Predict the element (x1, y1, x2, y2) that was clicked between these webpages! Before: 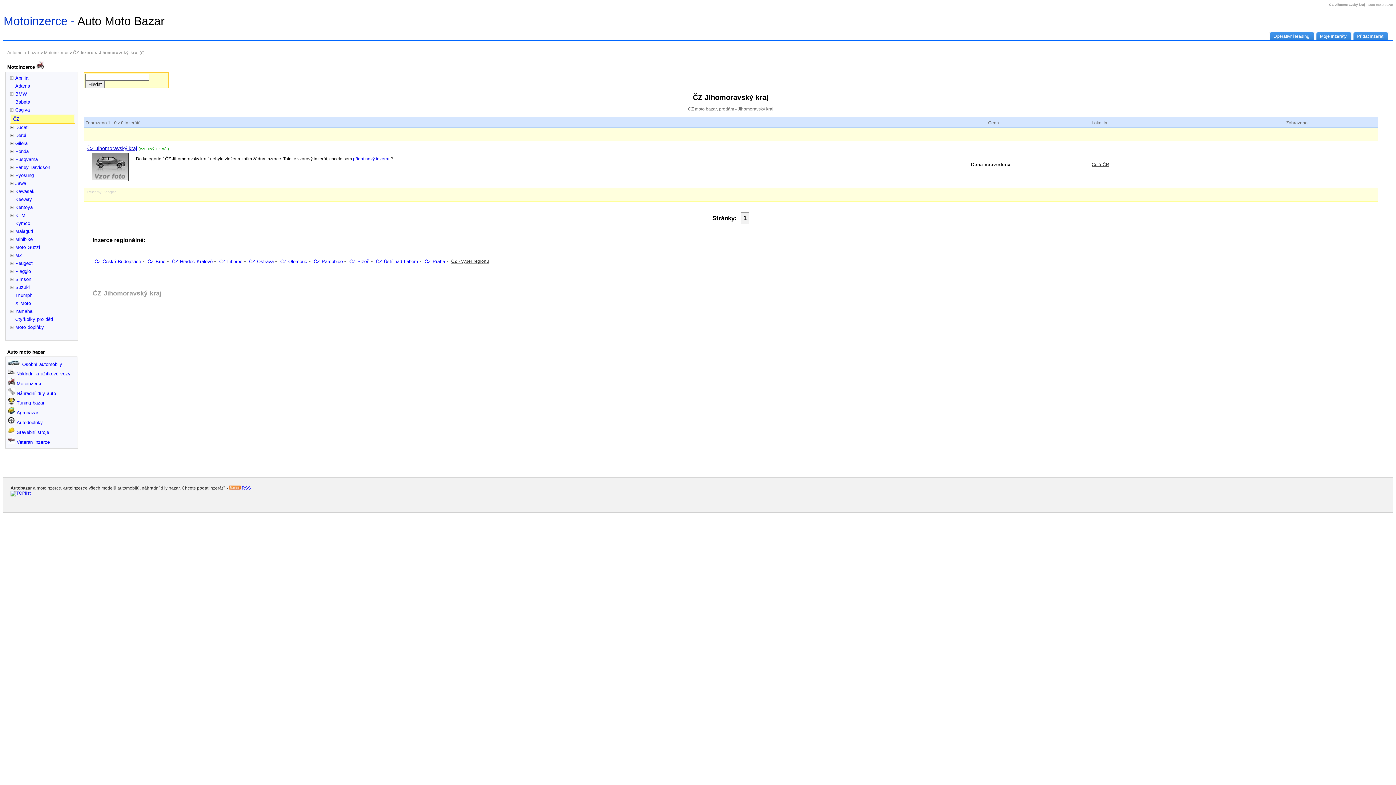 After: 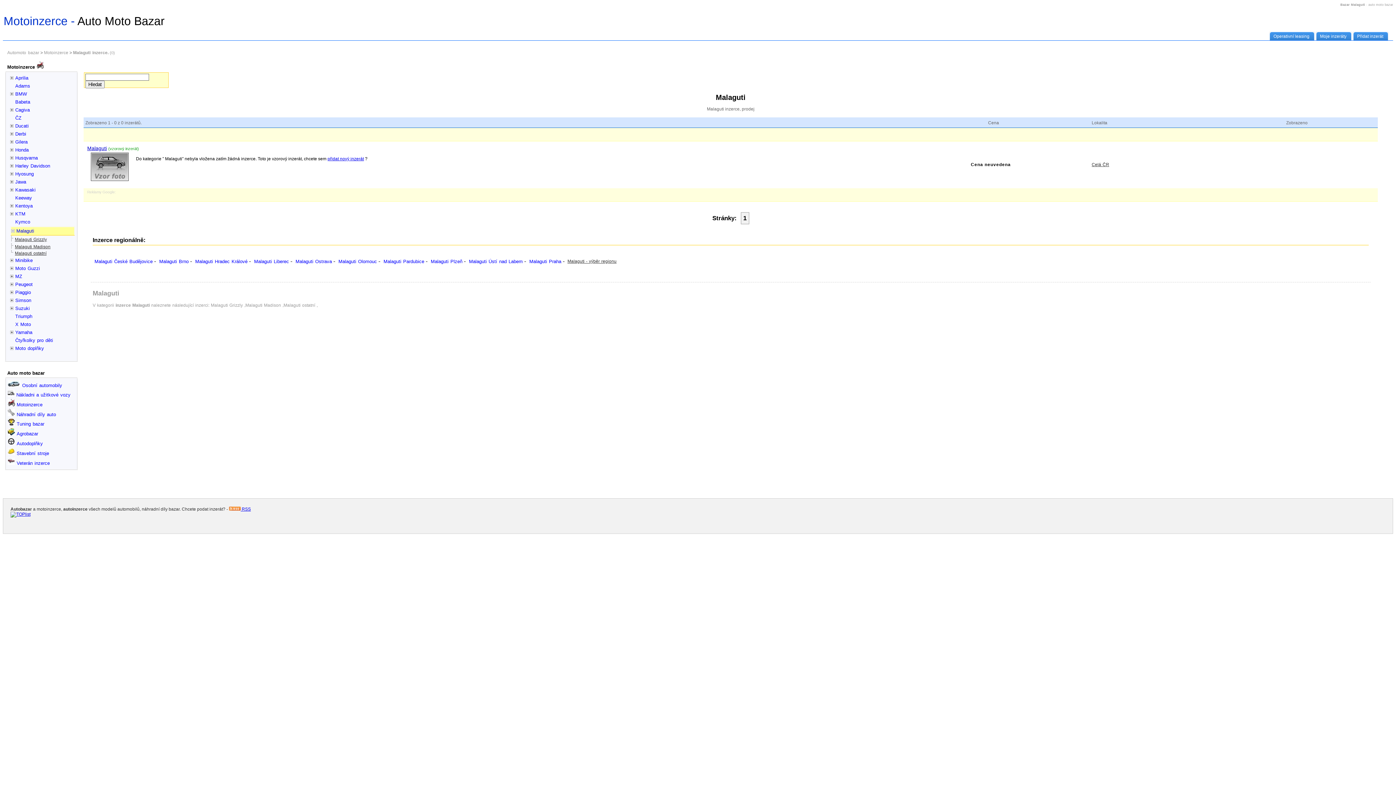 Action: bbox: (13, 228, 33, 234) label: Malaguti